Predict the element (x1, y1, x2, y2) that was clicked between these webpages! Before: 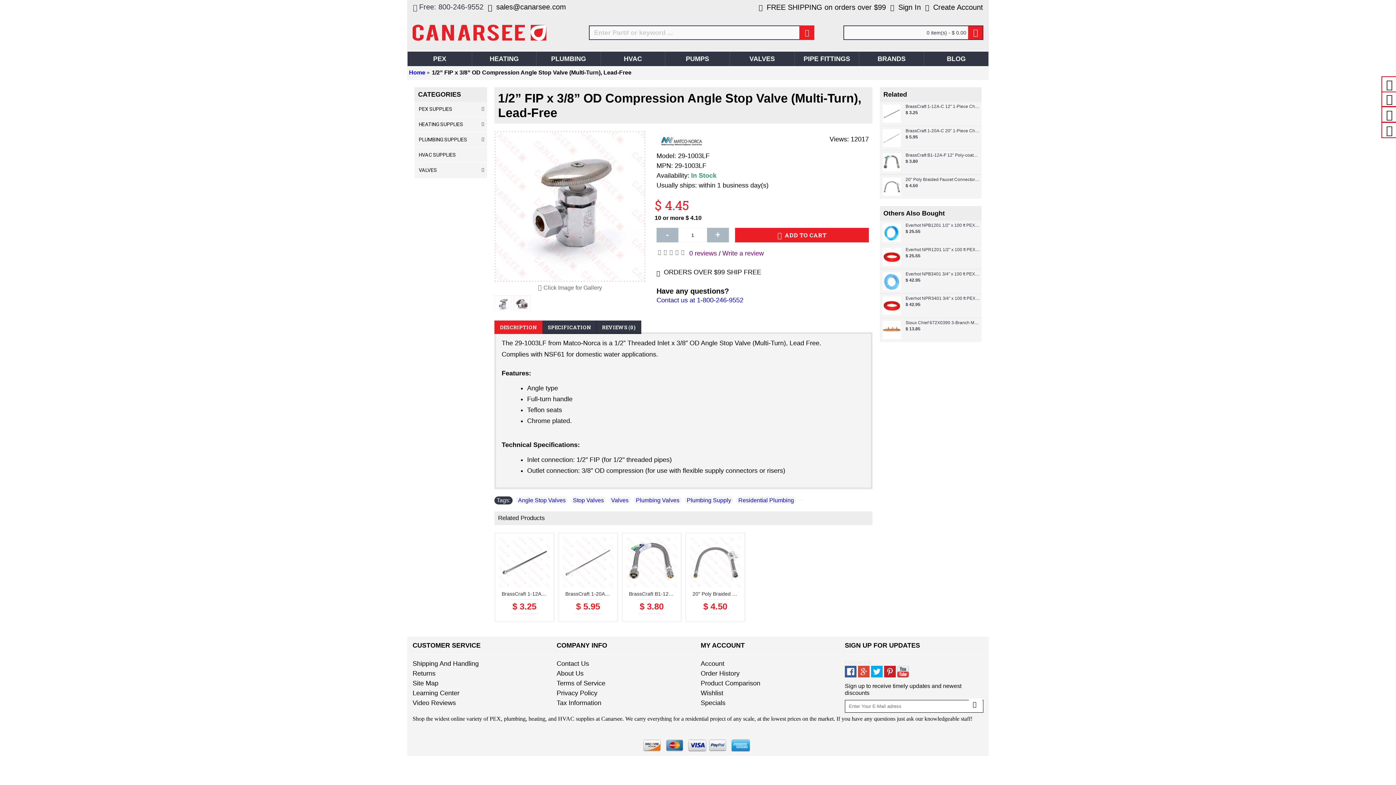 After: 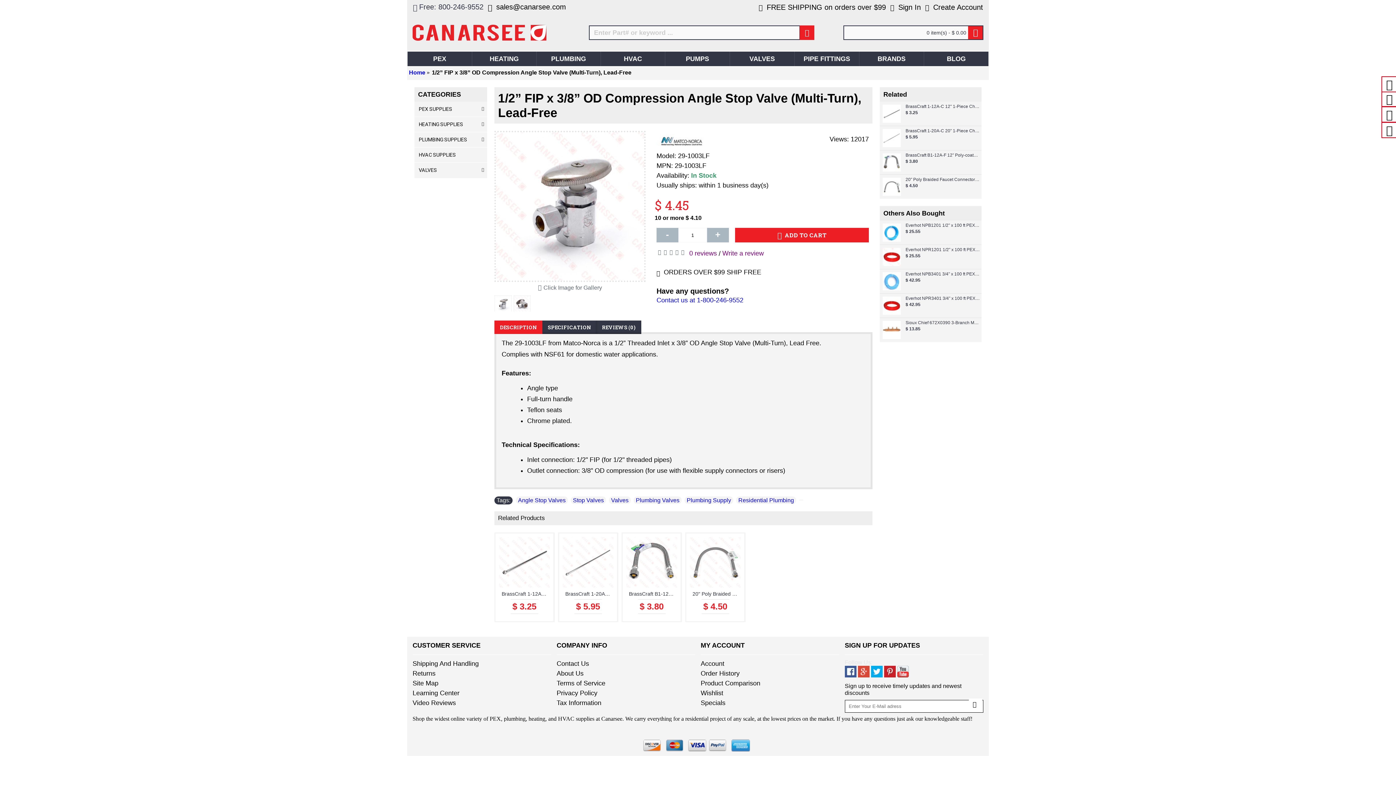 Action: label:   bbox: (845, 672, 858, 679)